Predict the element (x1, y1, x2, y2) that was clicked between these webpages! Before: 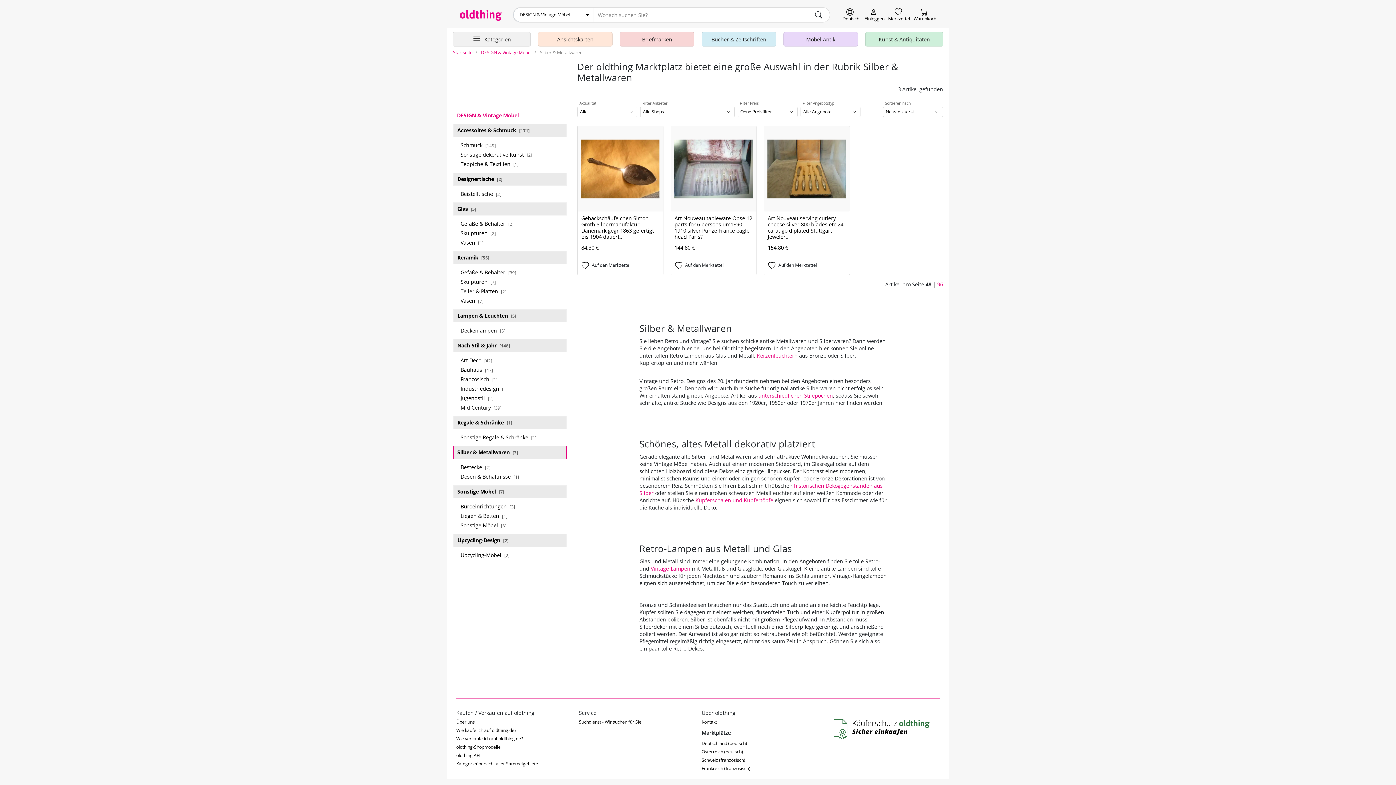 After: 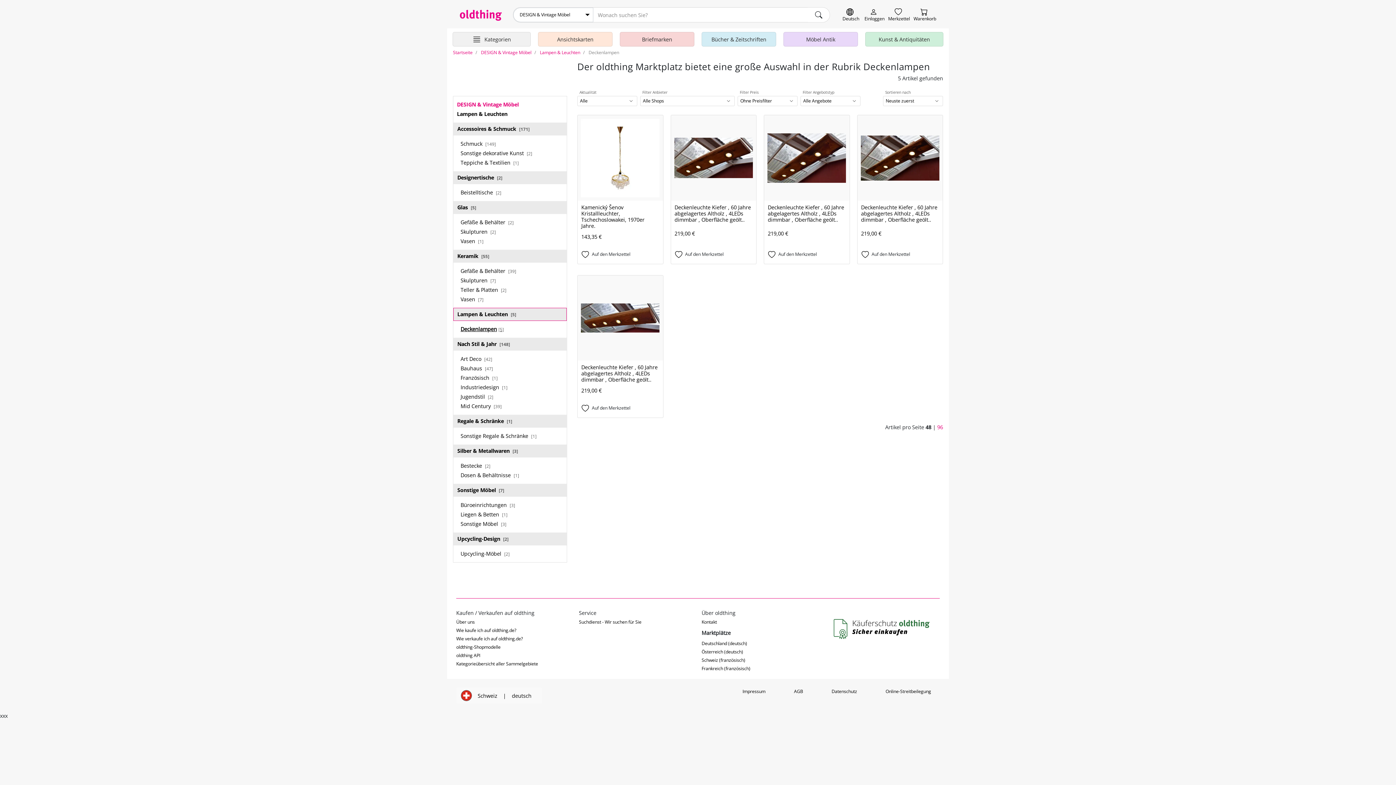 Action: label: Deckenlampen [5] bbox: (457, 326, 566, 335)